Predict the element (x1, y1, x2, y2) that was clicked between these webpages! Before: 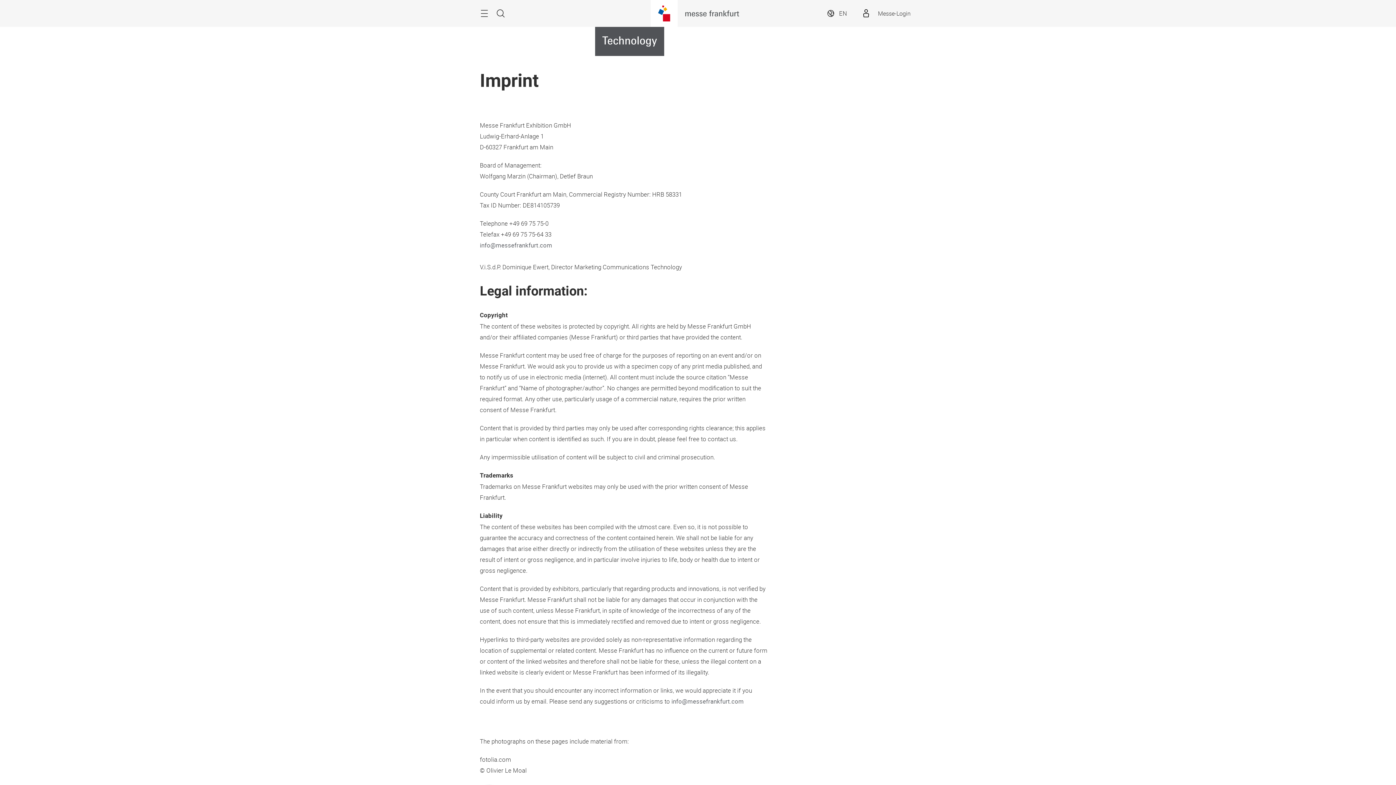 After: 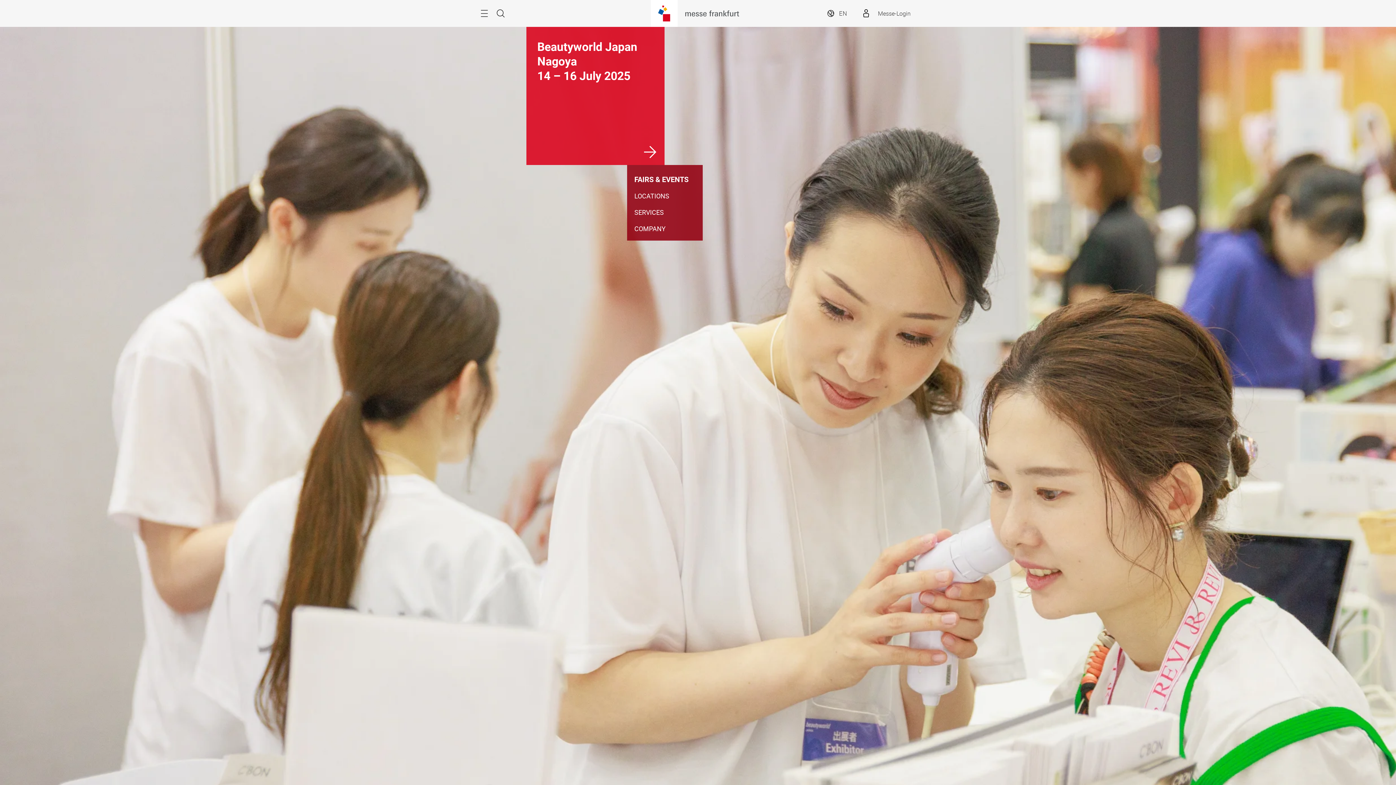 Action: bbox: (685, 0, 739, 26)